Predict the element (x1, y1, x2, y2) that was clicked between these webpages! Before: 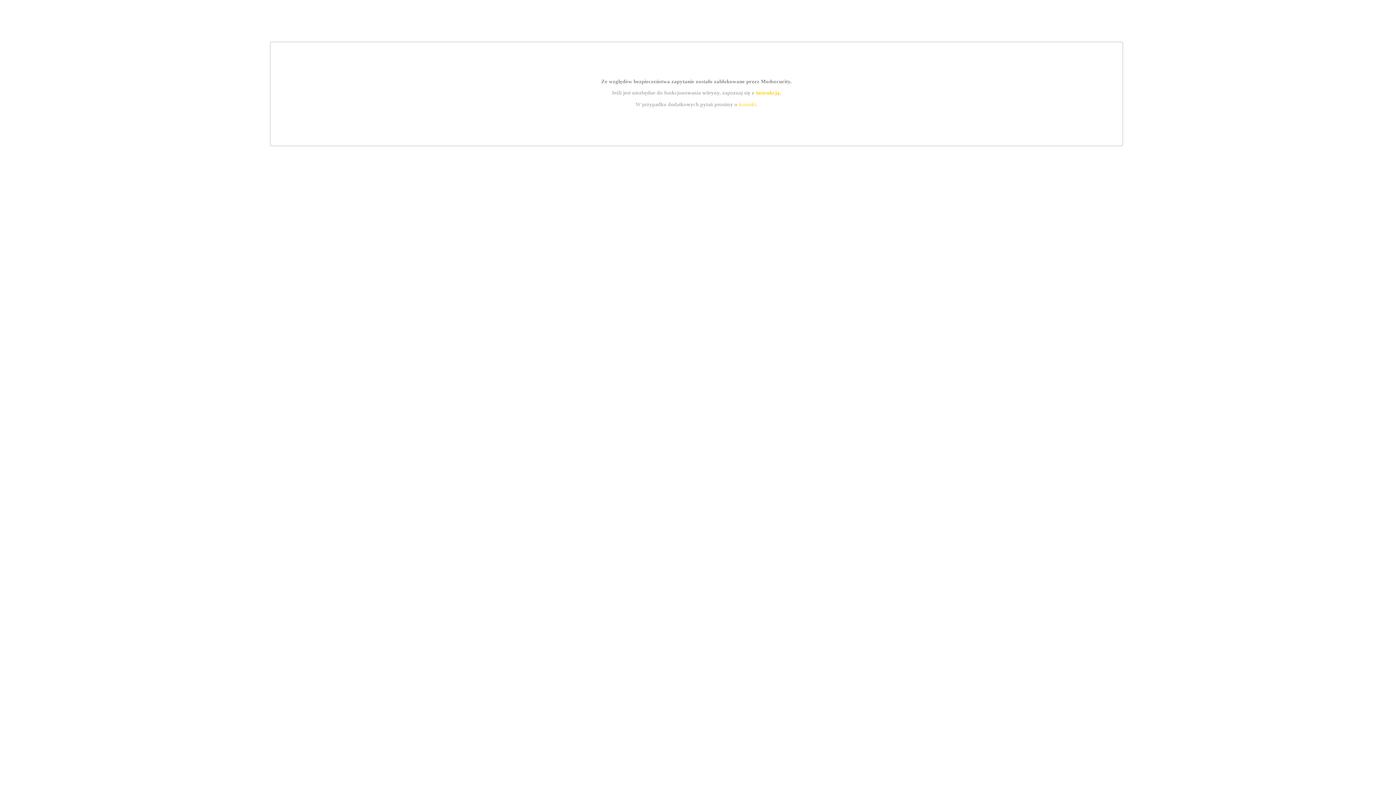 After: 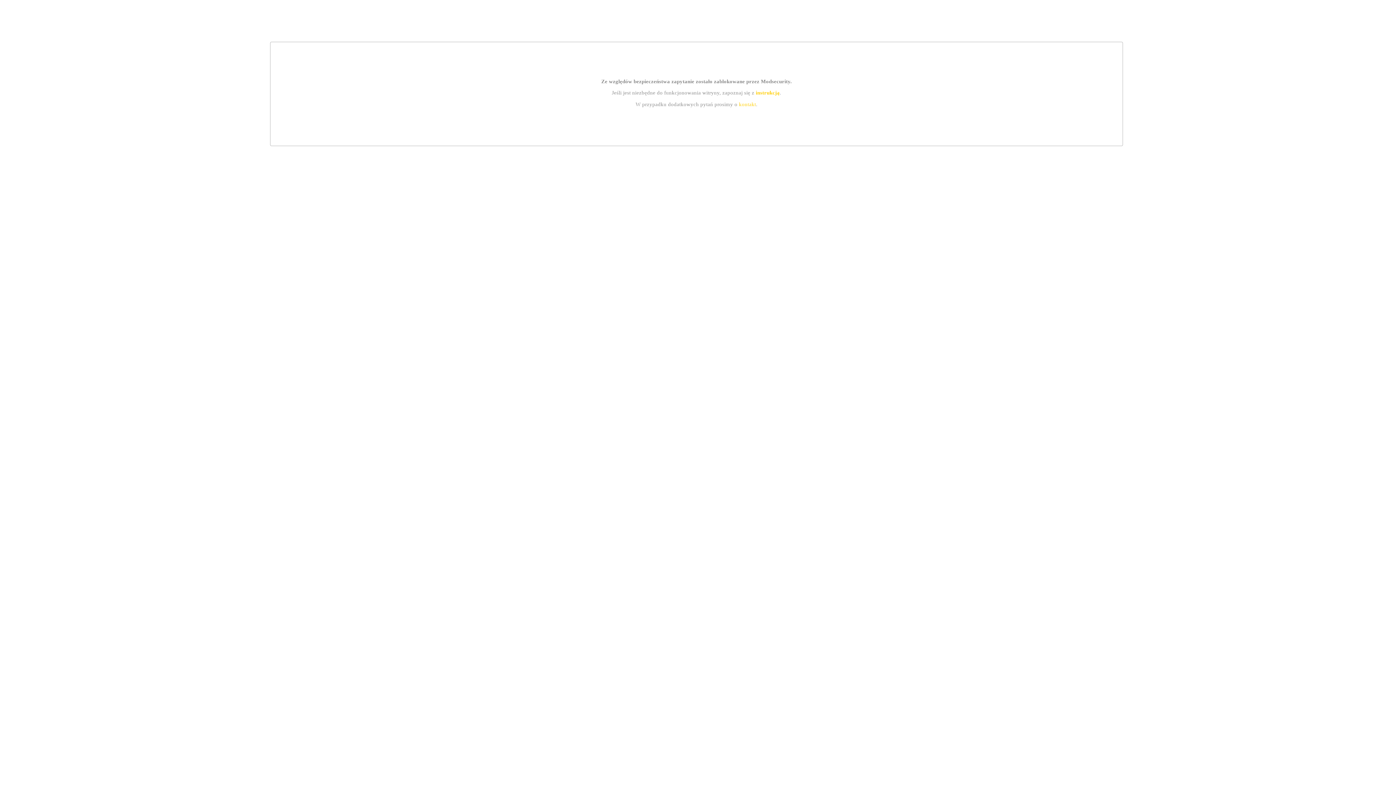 Action: label: instrukcją bbox: (755, 89, 779, 95)